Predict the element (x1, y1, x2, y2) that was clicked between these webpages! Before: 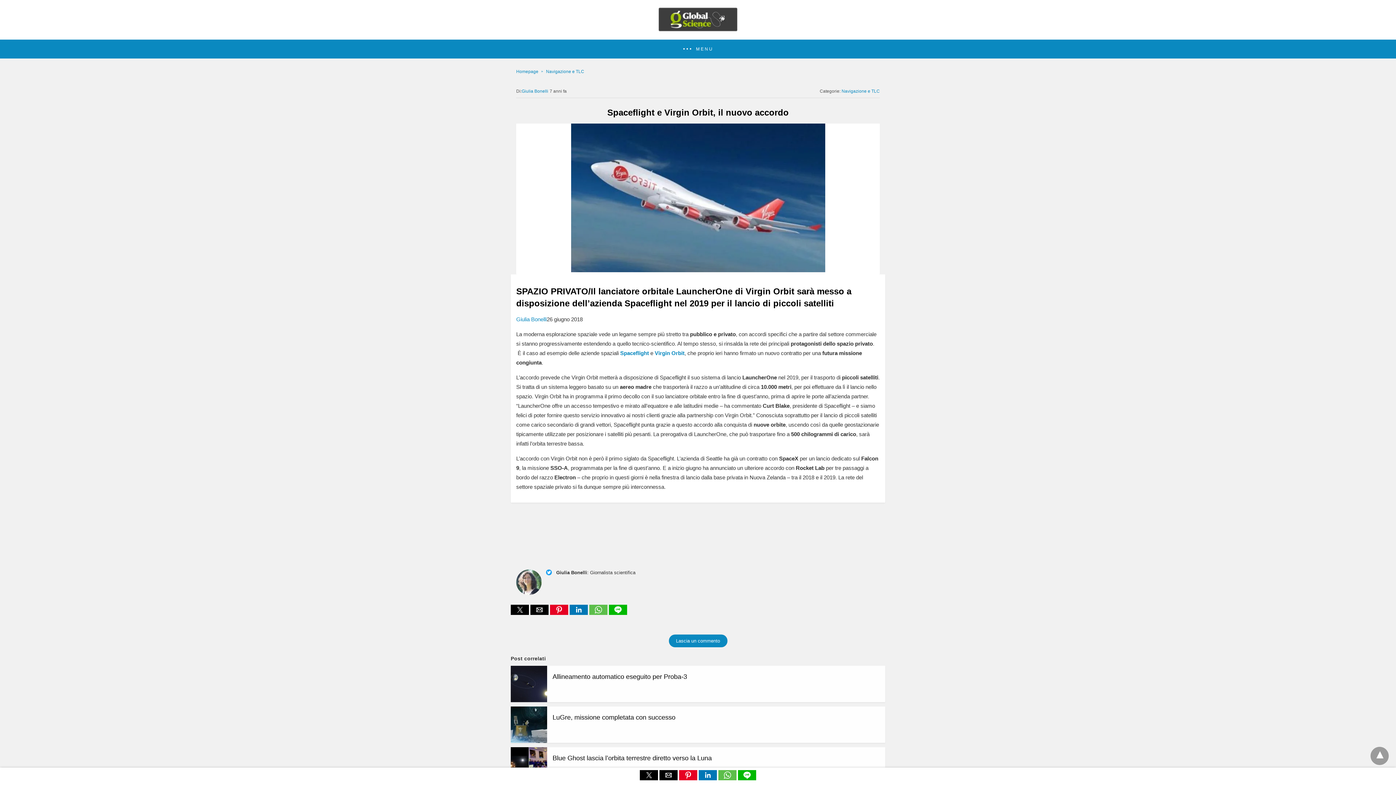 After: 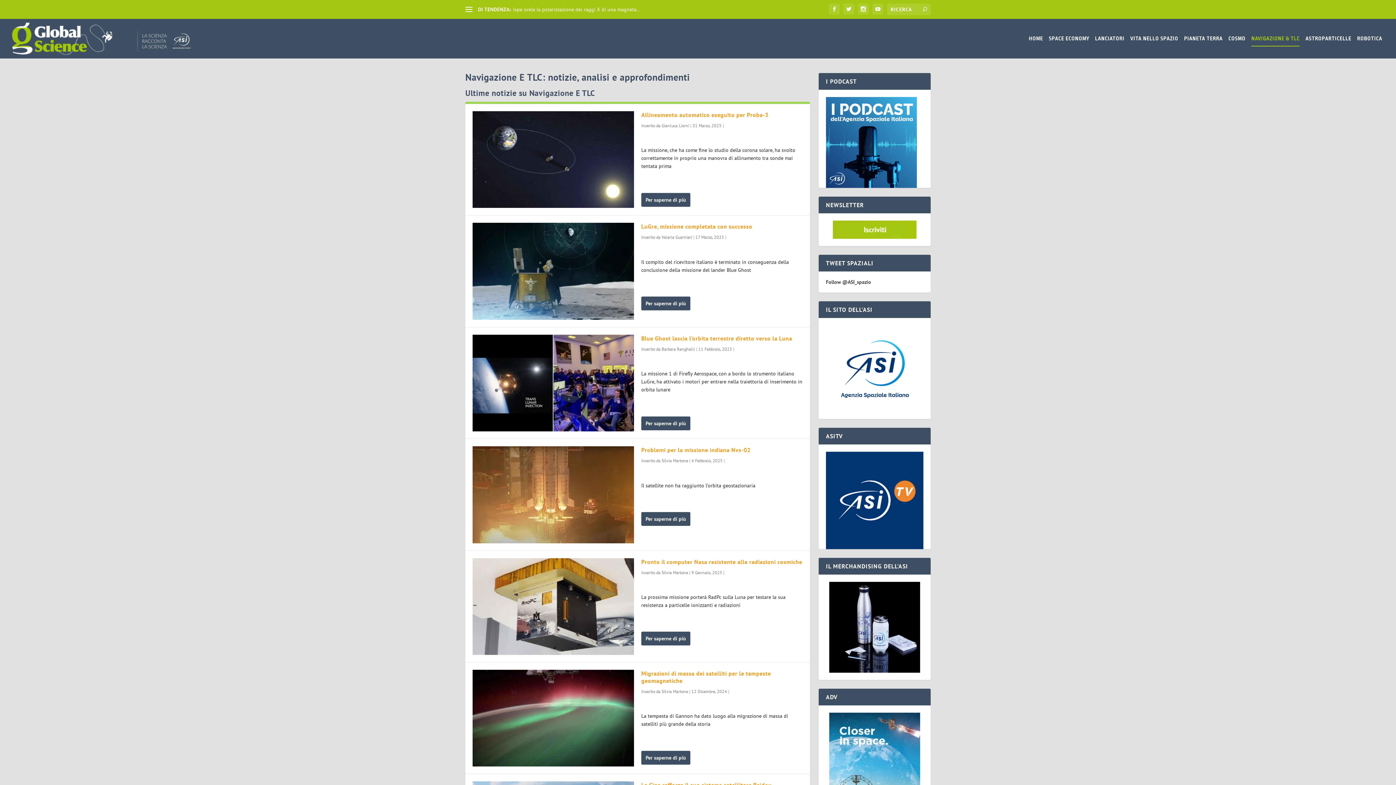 Action: bbox: (546, 69, 584, 74) label: Navigazione e TLC